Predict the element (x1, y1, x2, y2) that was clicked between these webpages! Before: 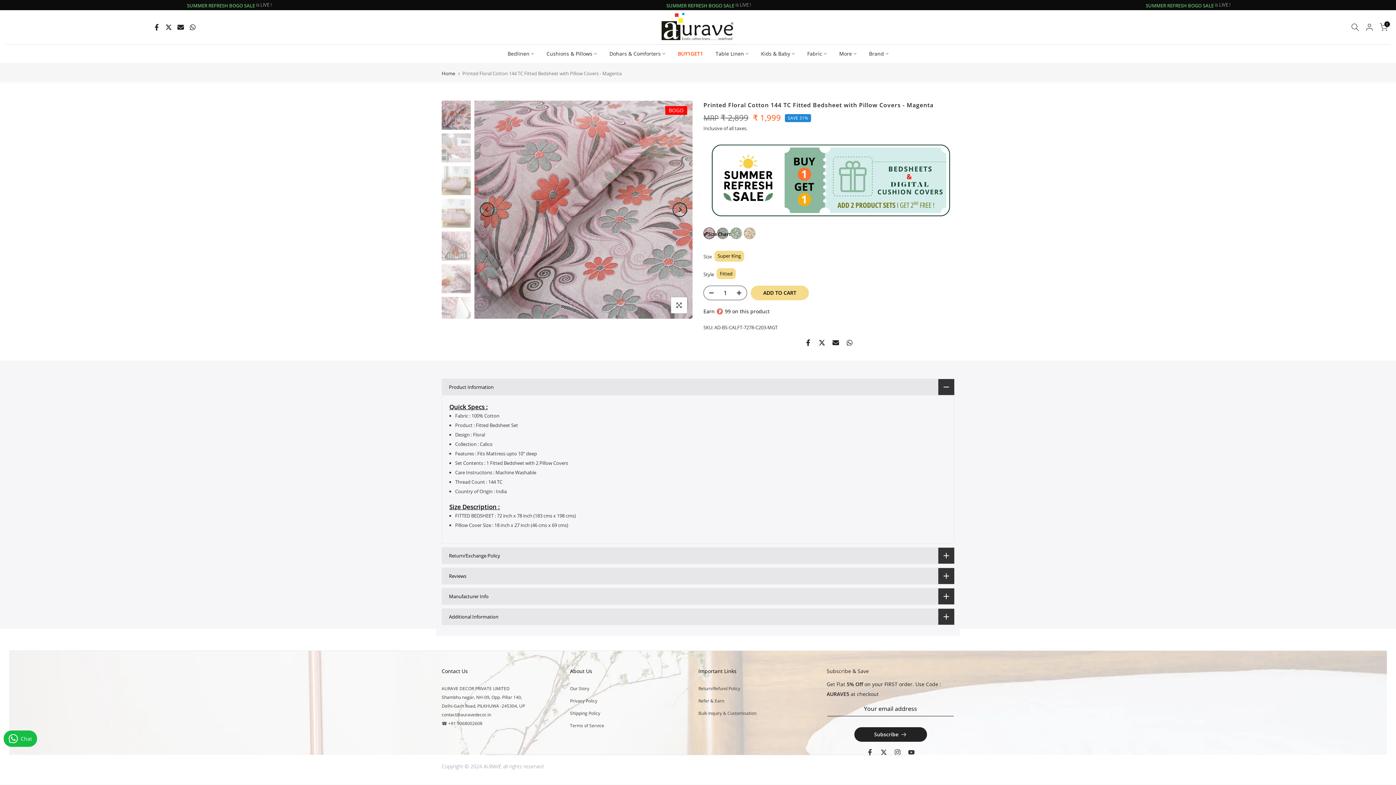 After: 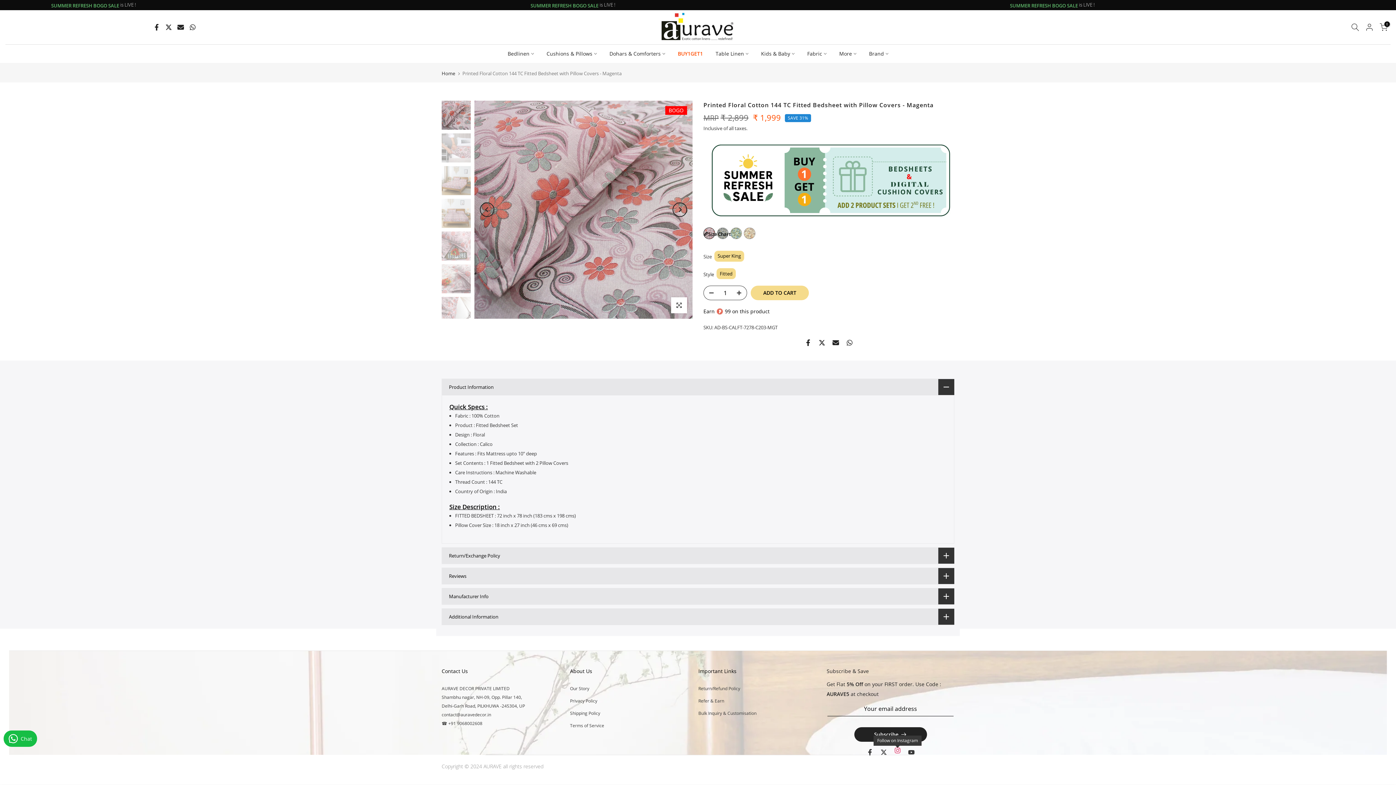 Action: bbox: (894, 748, 900, 757)